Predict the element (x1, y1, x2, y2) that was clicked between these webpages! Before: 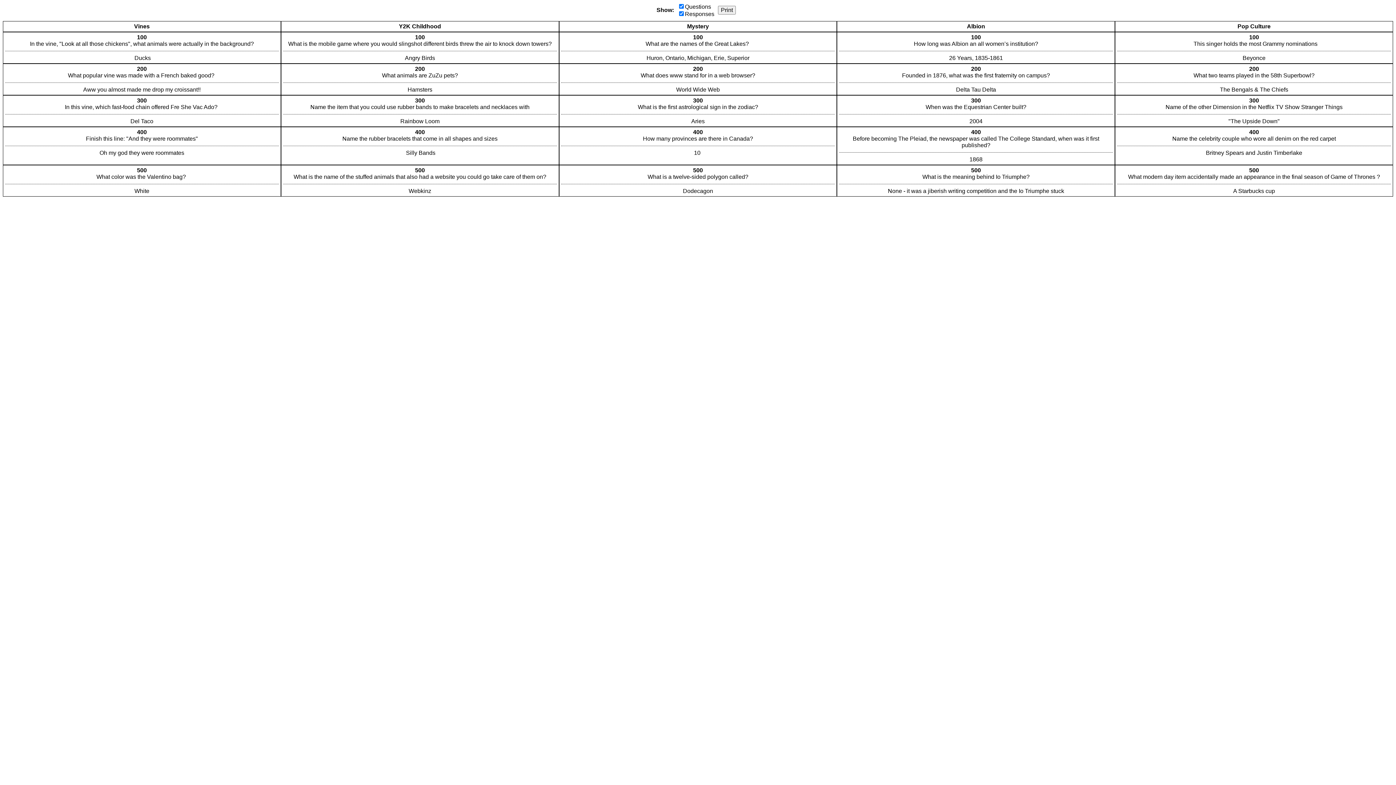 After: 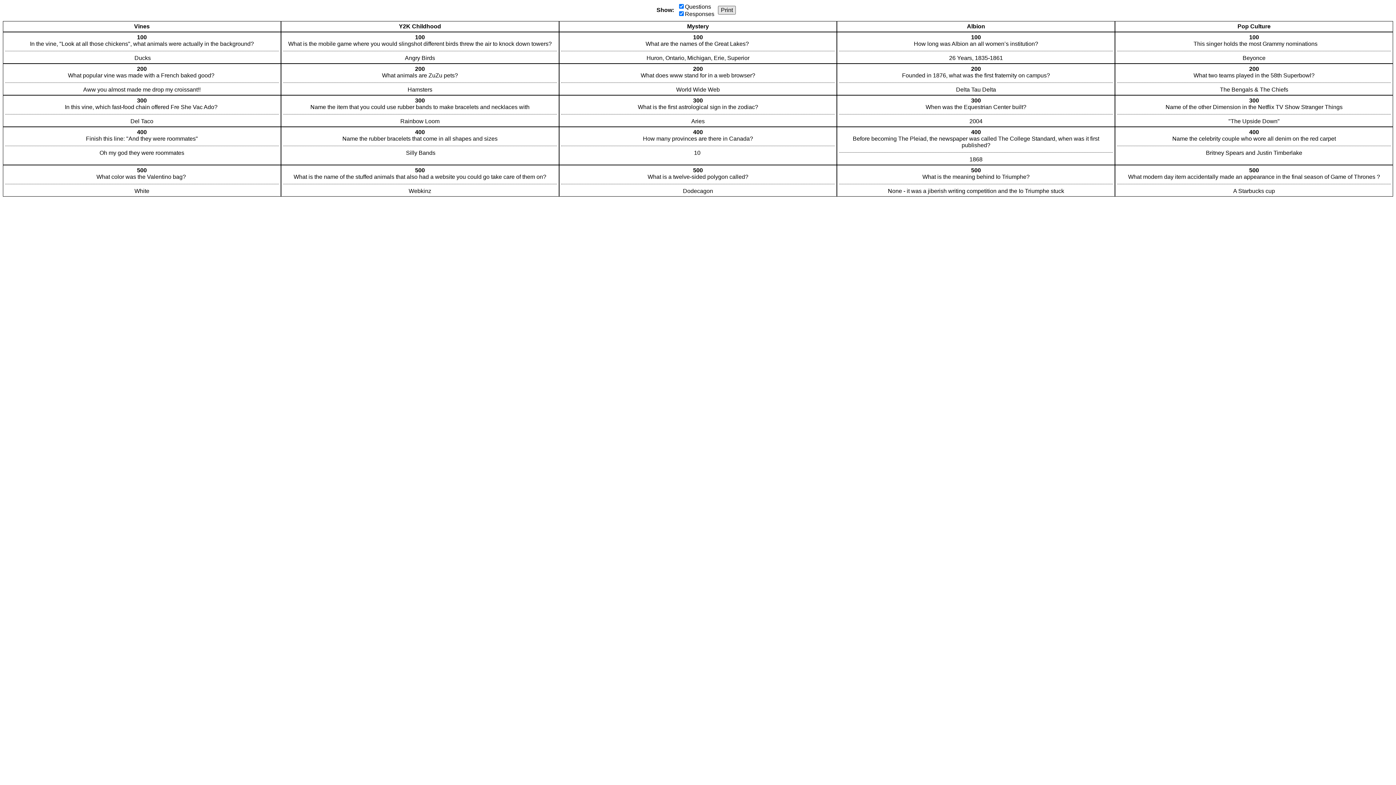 Action: label: Print bbox: (718, 5, 736, 14)